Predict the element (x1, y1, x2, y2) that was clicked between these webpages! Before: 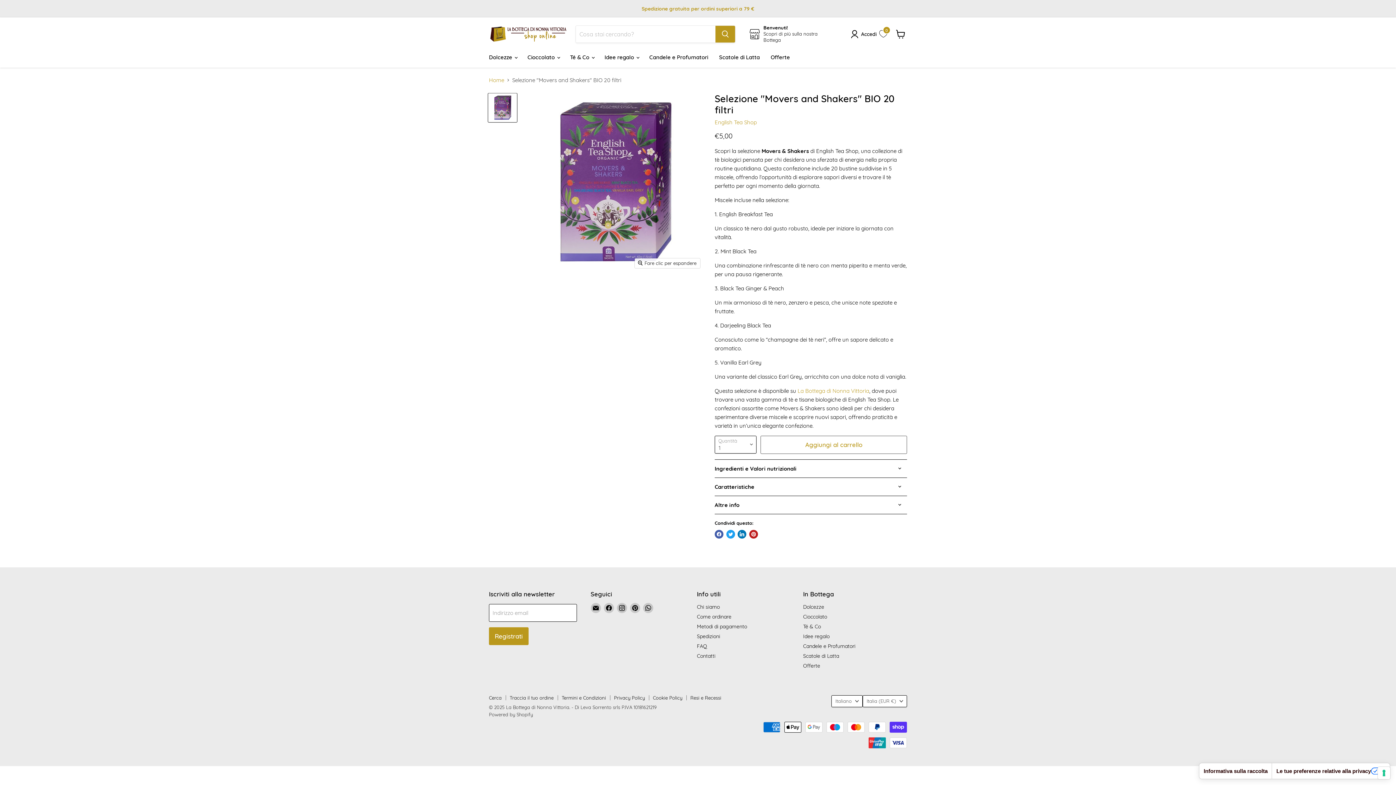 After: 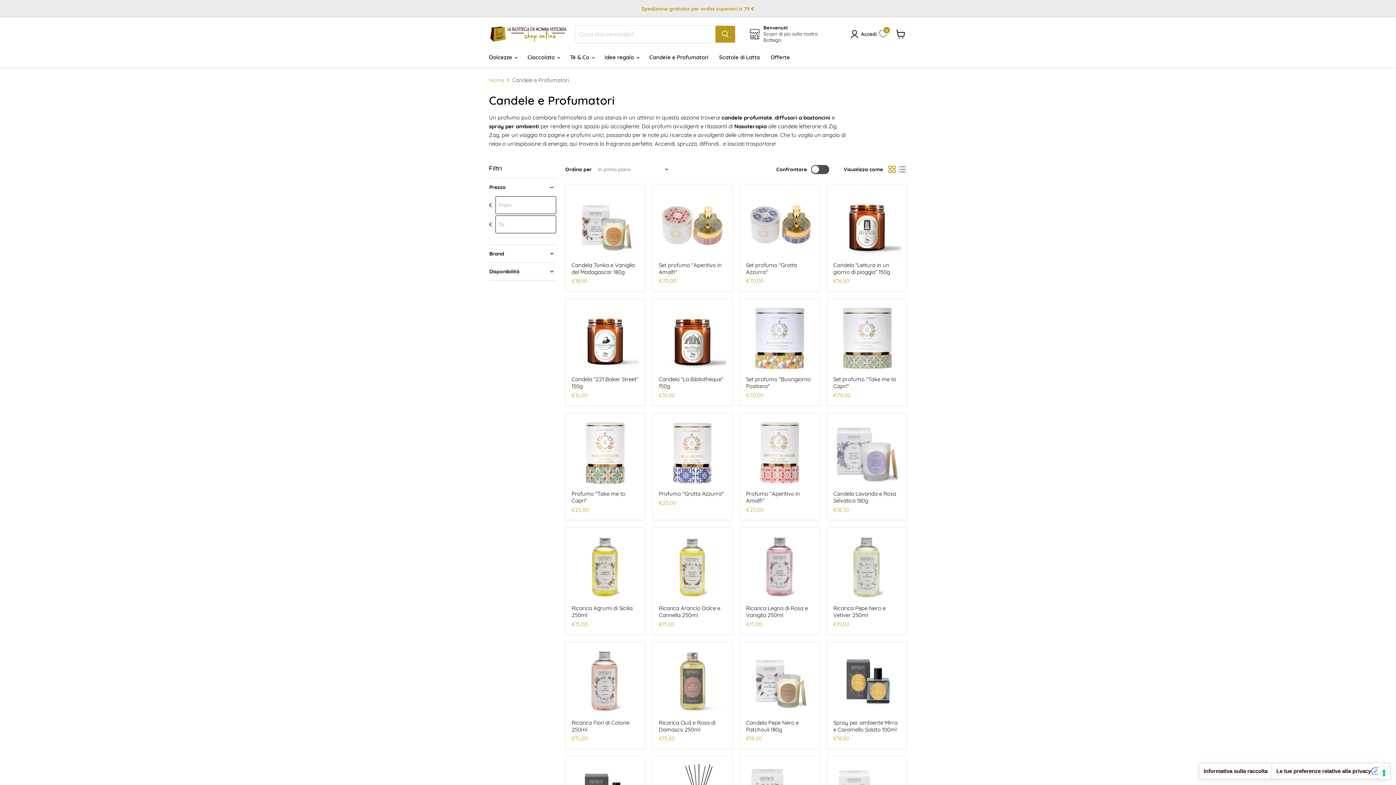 Action: bbox: (644, 49, 713, 64) label: Candele e Profumatori